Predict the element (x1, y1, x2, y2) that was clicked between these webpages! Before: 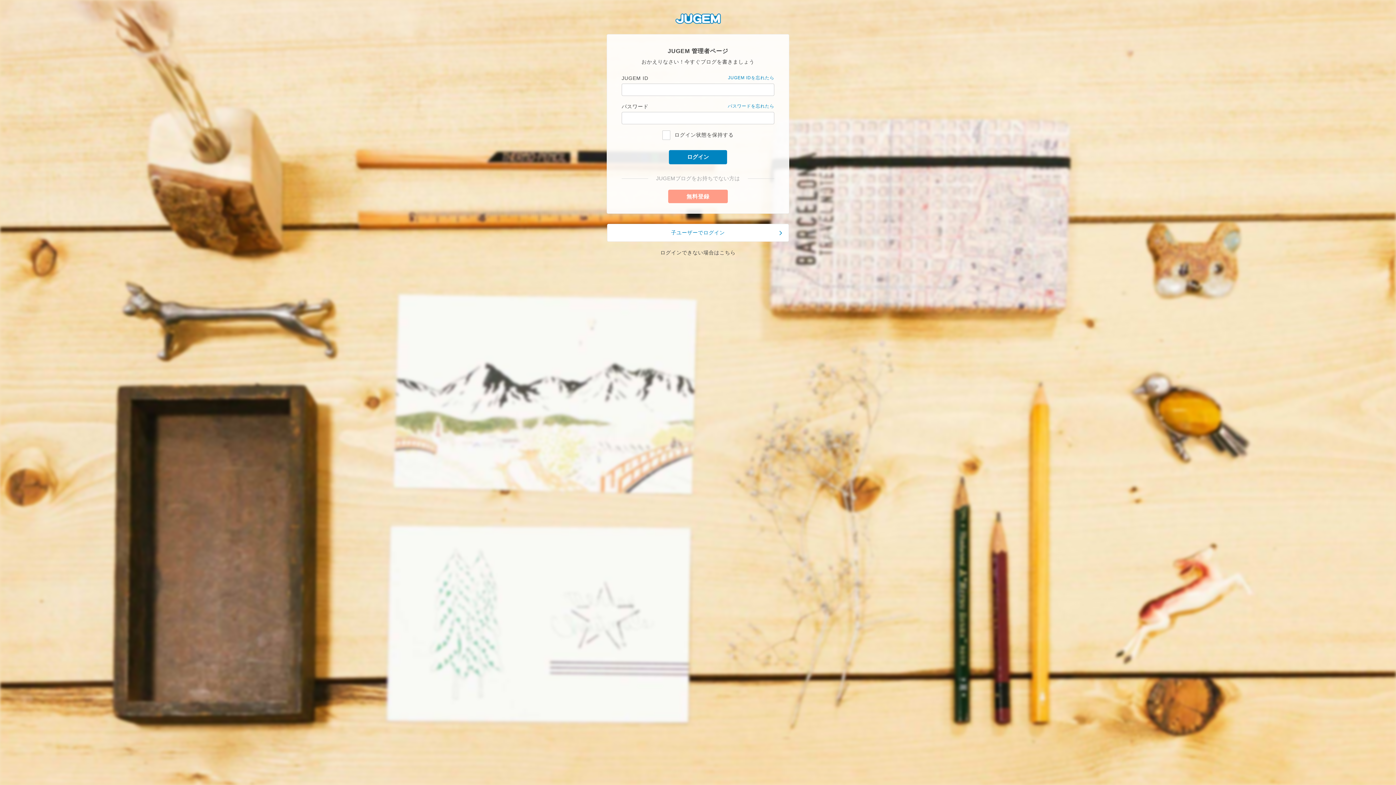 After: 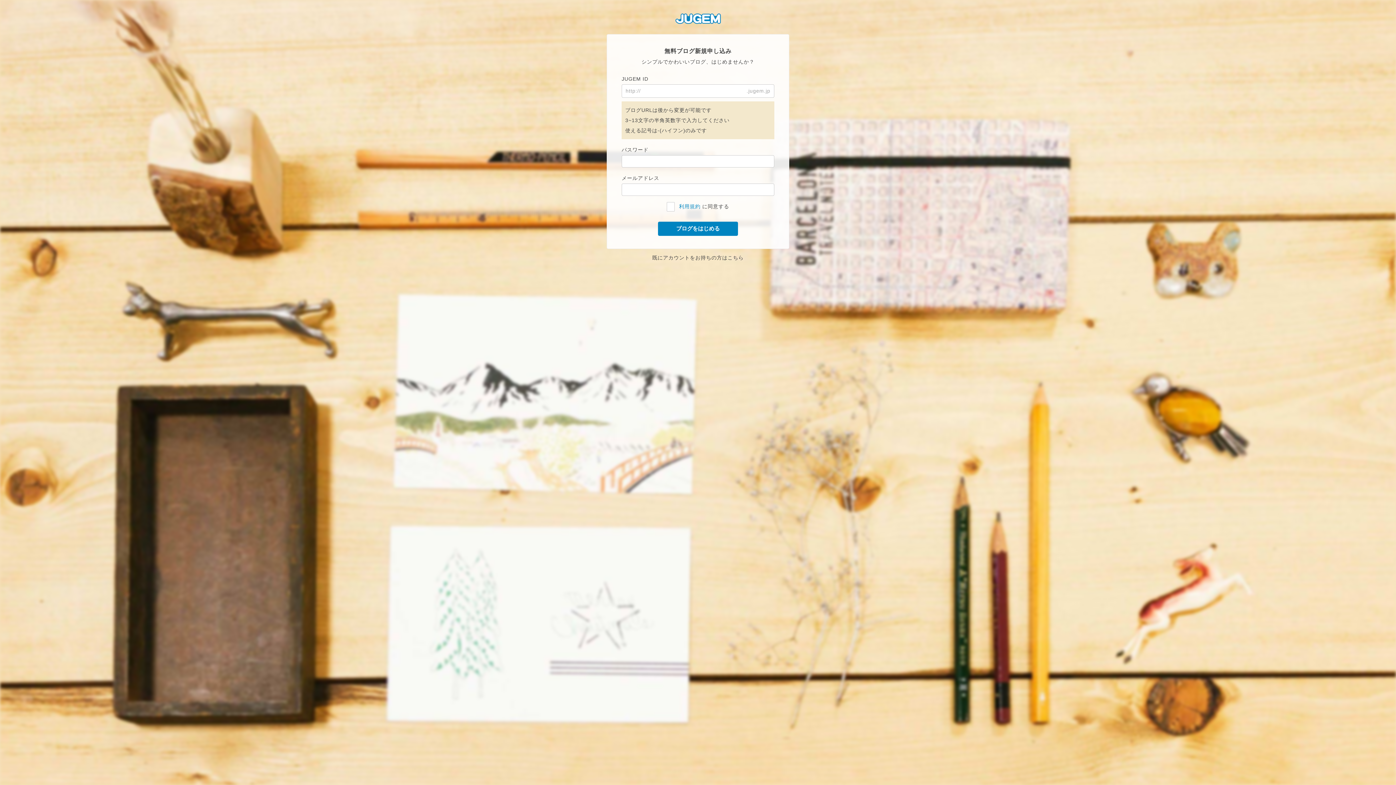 Action: bbox: (668, 189, 727, 203) label: 無料登録